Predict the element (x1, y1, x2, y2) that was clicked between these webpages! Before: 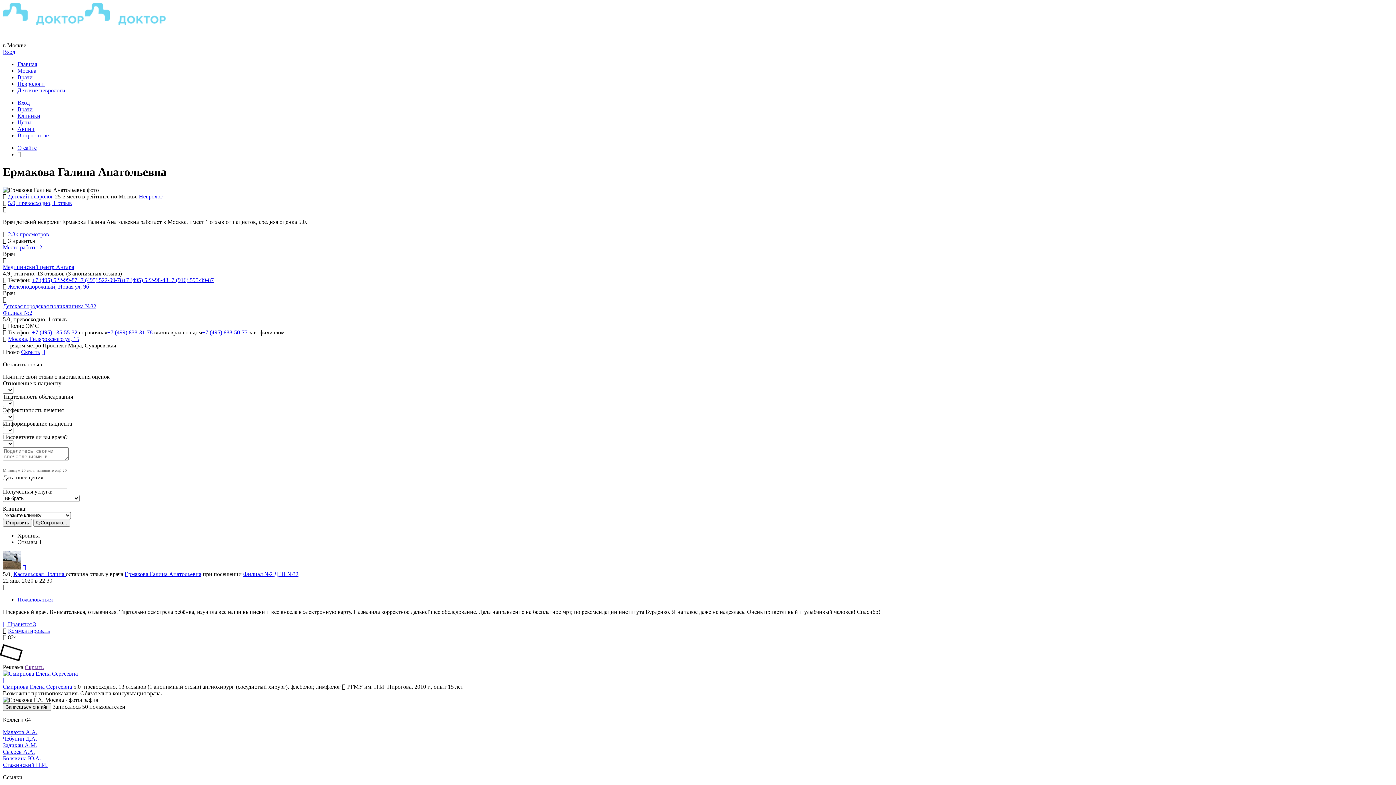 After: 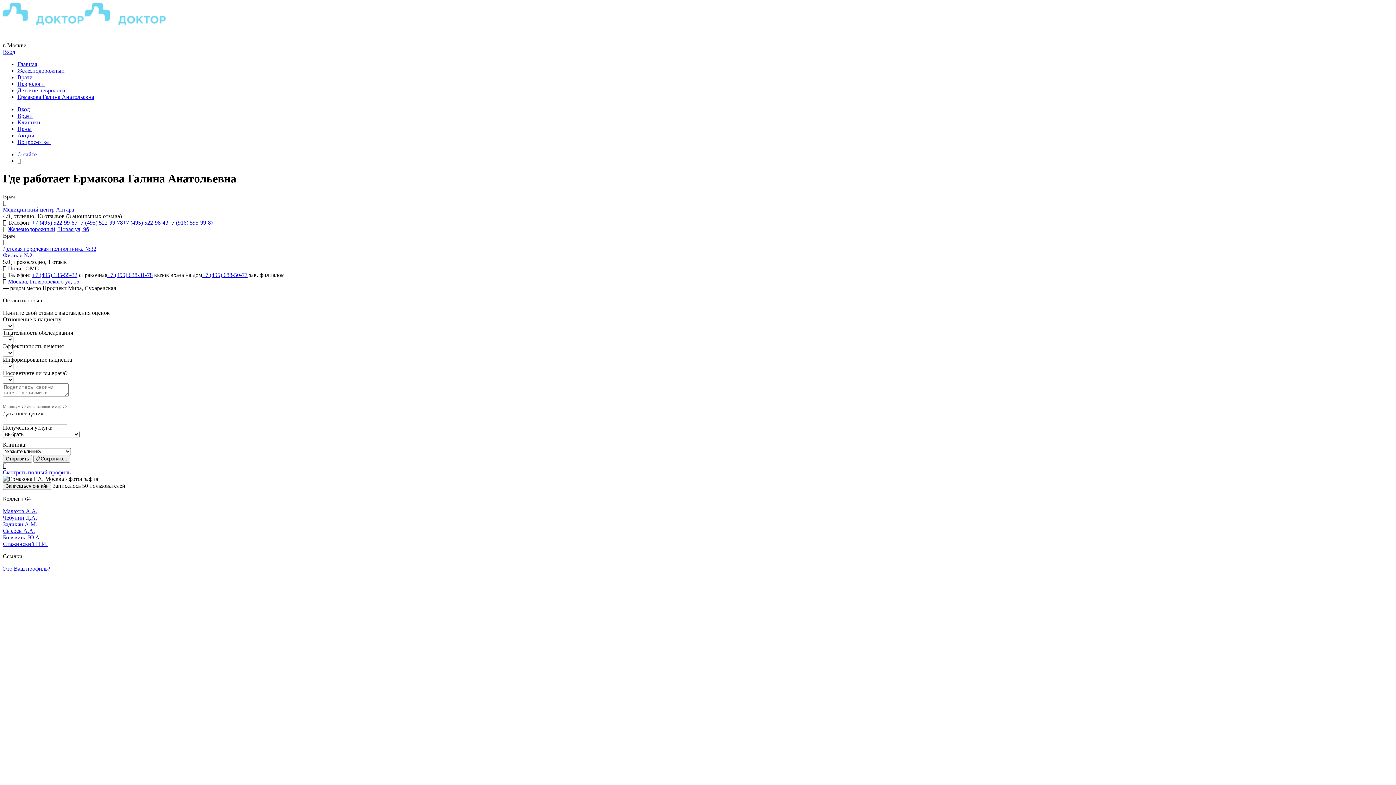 Action: bbox: (2, 244, 42, 250) label: Место работы 2